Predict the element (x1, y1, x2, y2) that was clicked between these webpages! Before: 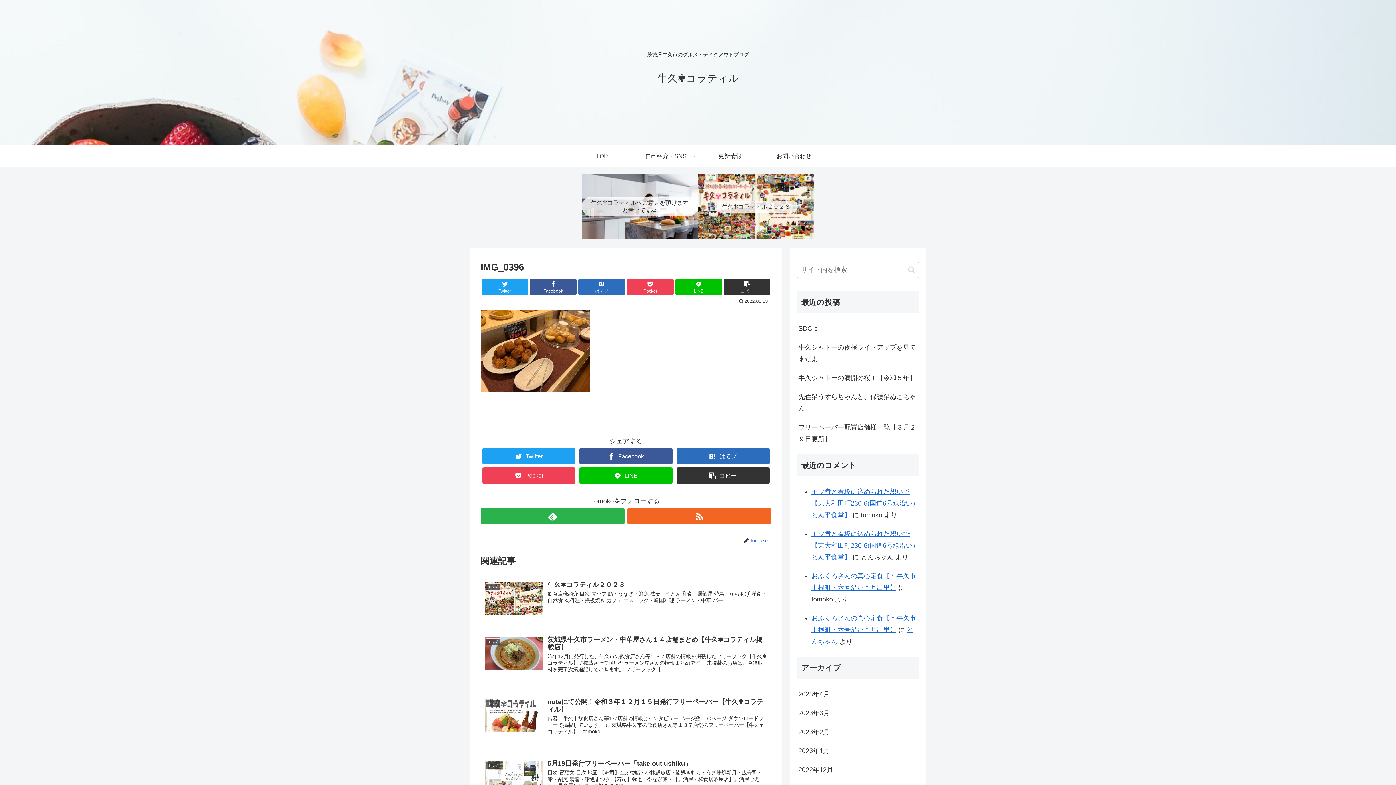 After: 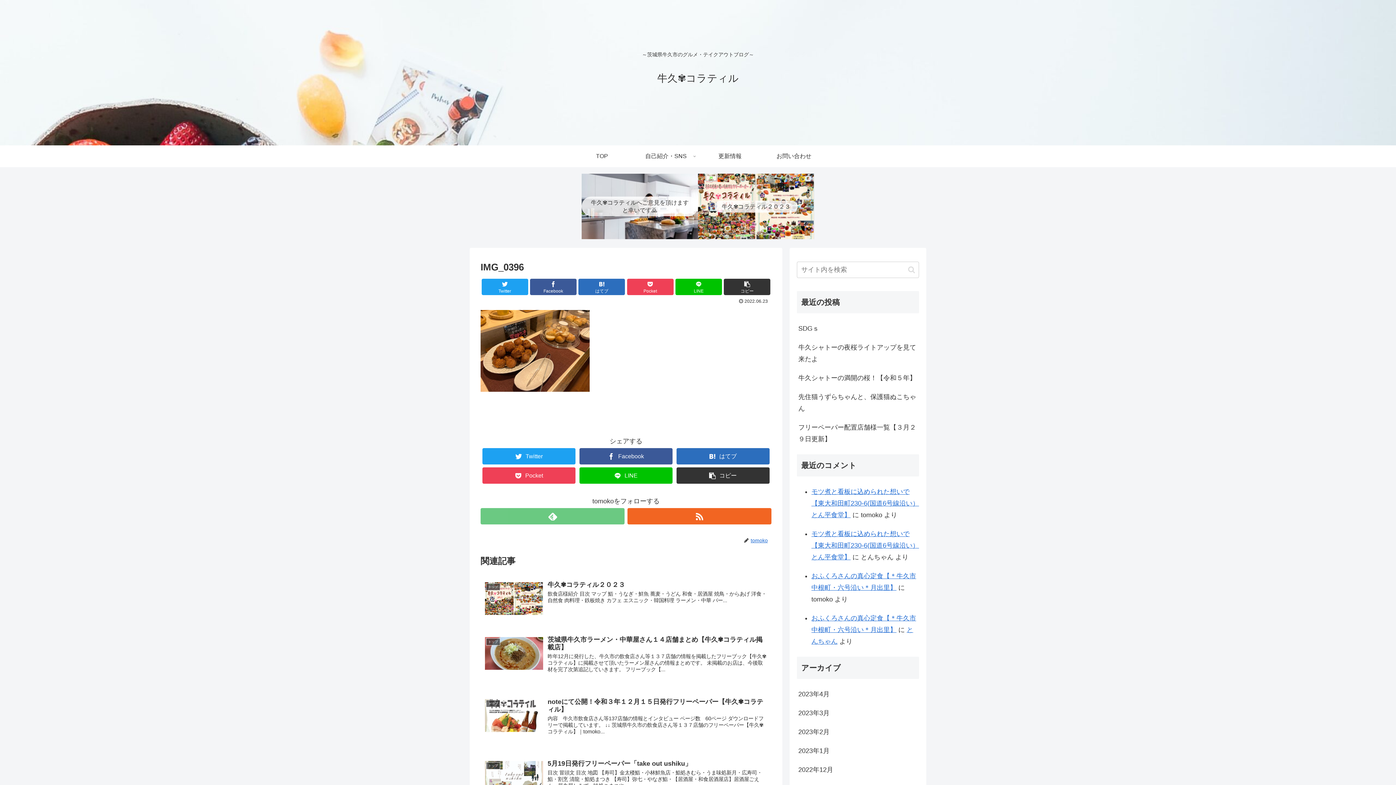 Action: bbox: (480, 508, 624, 524)